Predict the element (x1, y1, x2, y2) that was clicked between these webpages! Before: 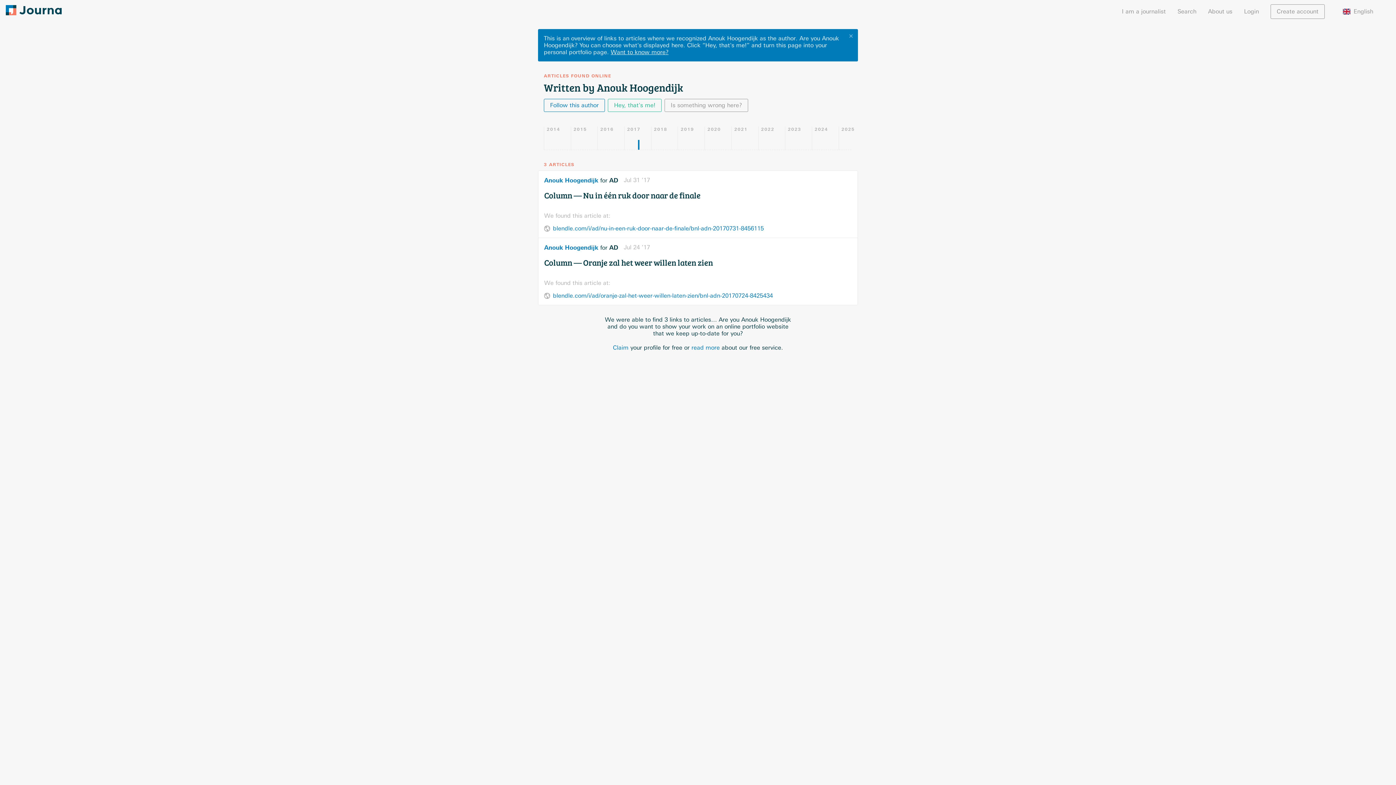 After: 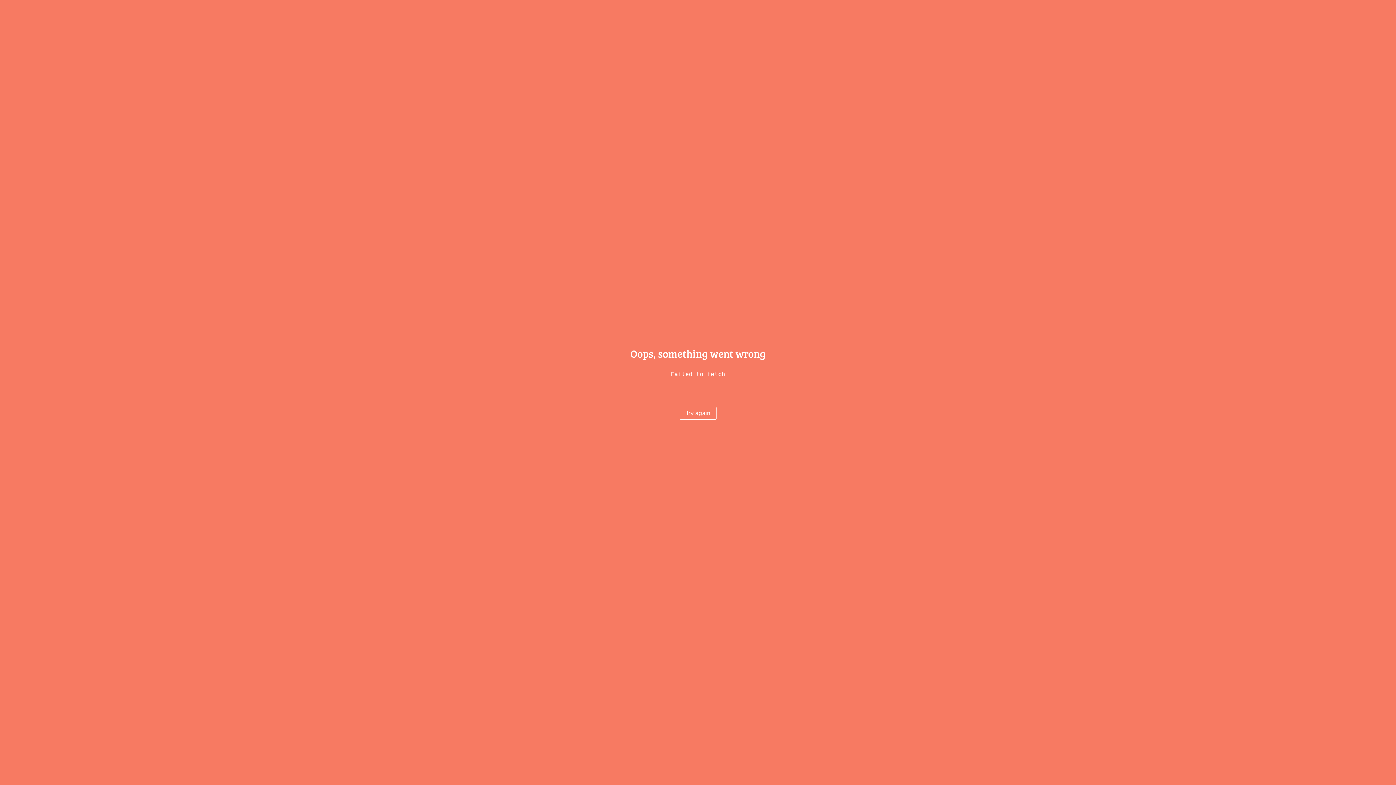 Action: label: Follow this author bbox: (544, 98, 605, 112)